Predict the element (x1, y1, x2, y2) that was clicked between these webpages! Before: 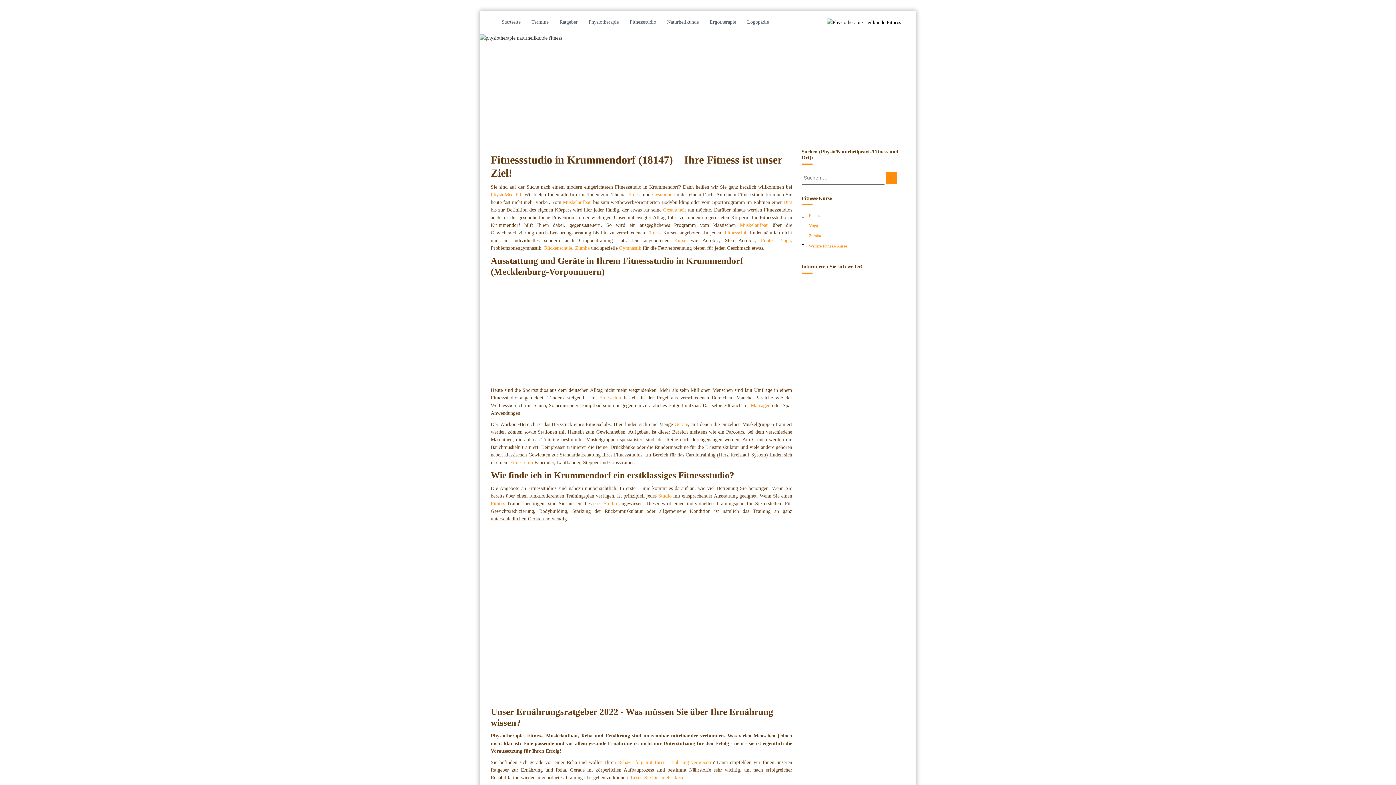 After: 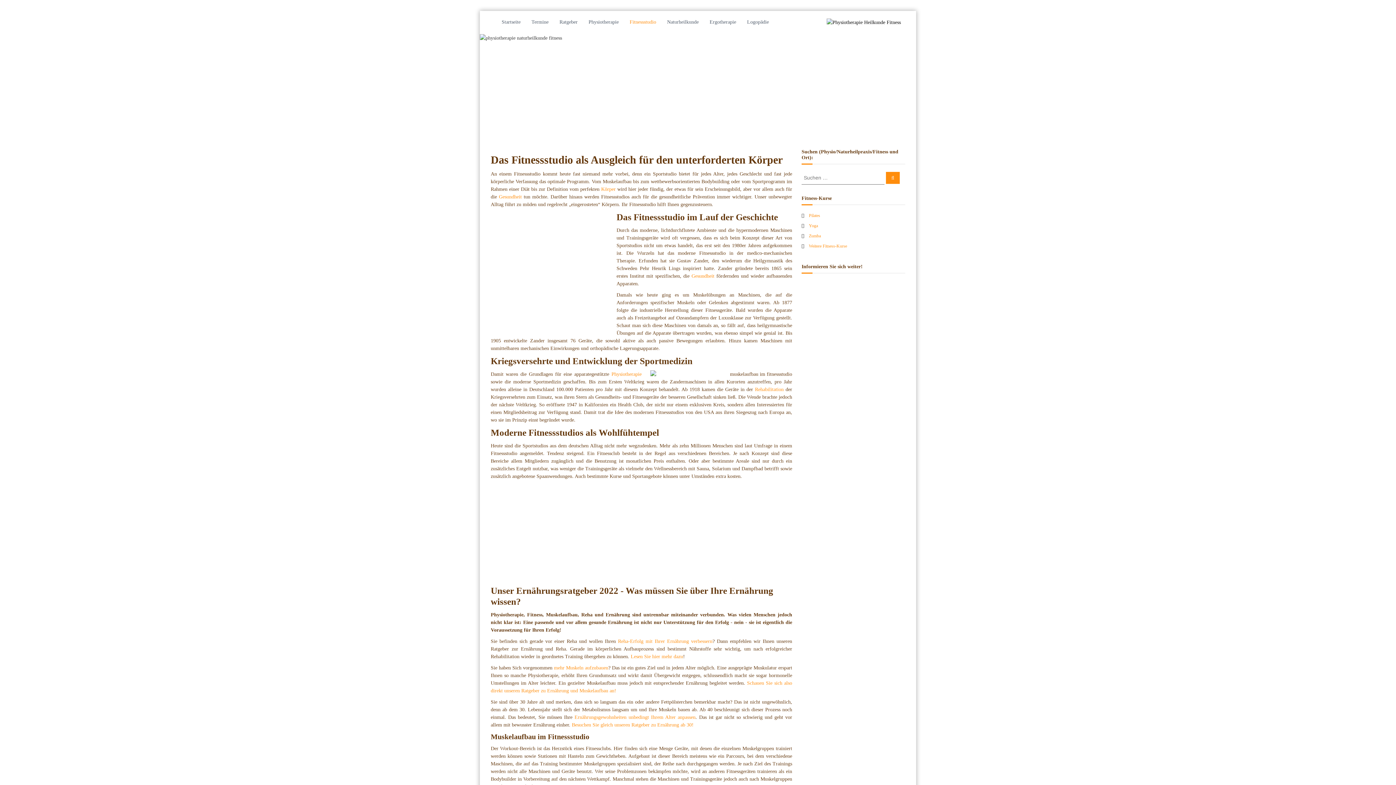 Action: bbox: (647, 230, 661, 235) label: Fitness